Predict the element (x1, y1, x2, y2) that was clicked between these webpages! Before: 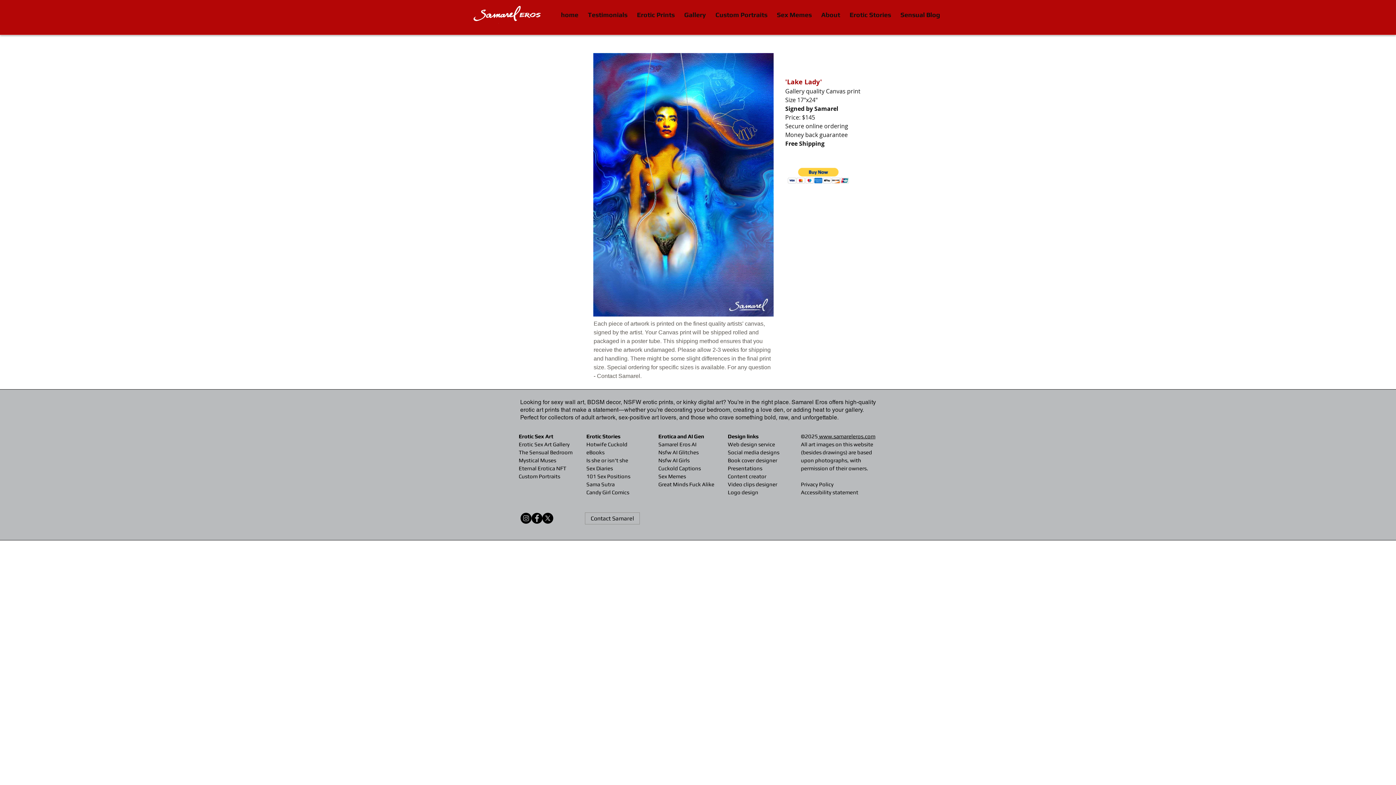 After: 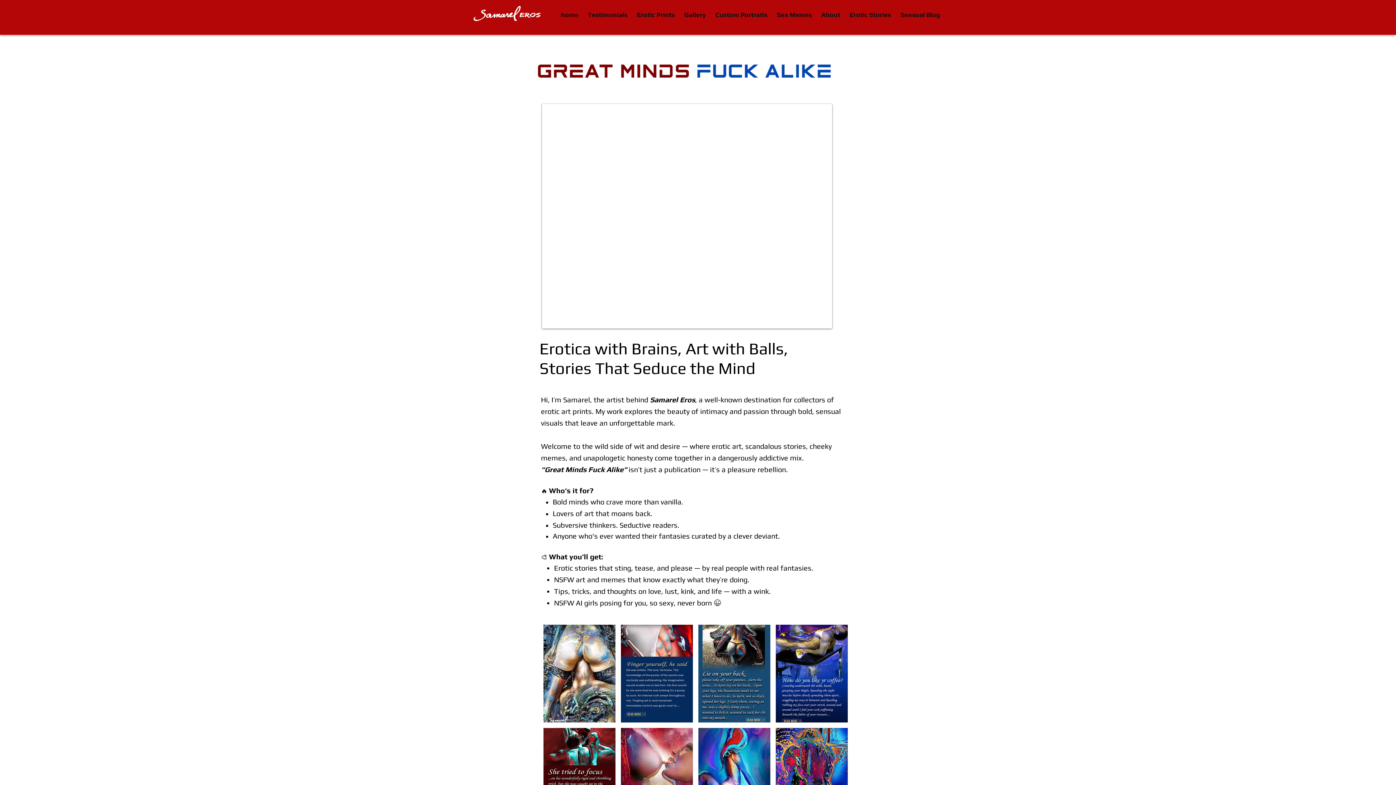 Action: bbox: (658, 481, 714, 487) label: Great Minds Fuck Alike